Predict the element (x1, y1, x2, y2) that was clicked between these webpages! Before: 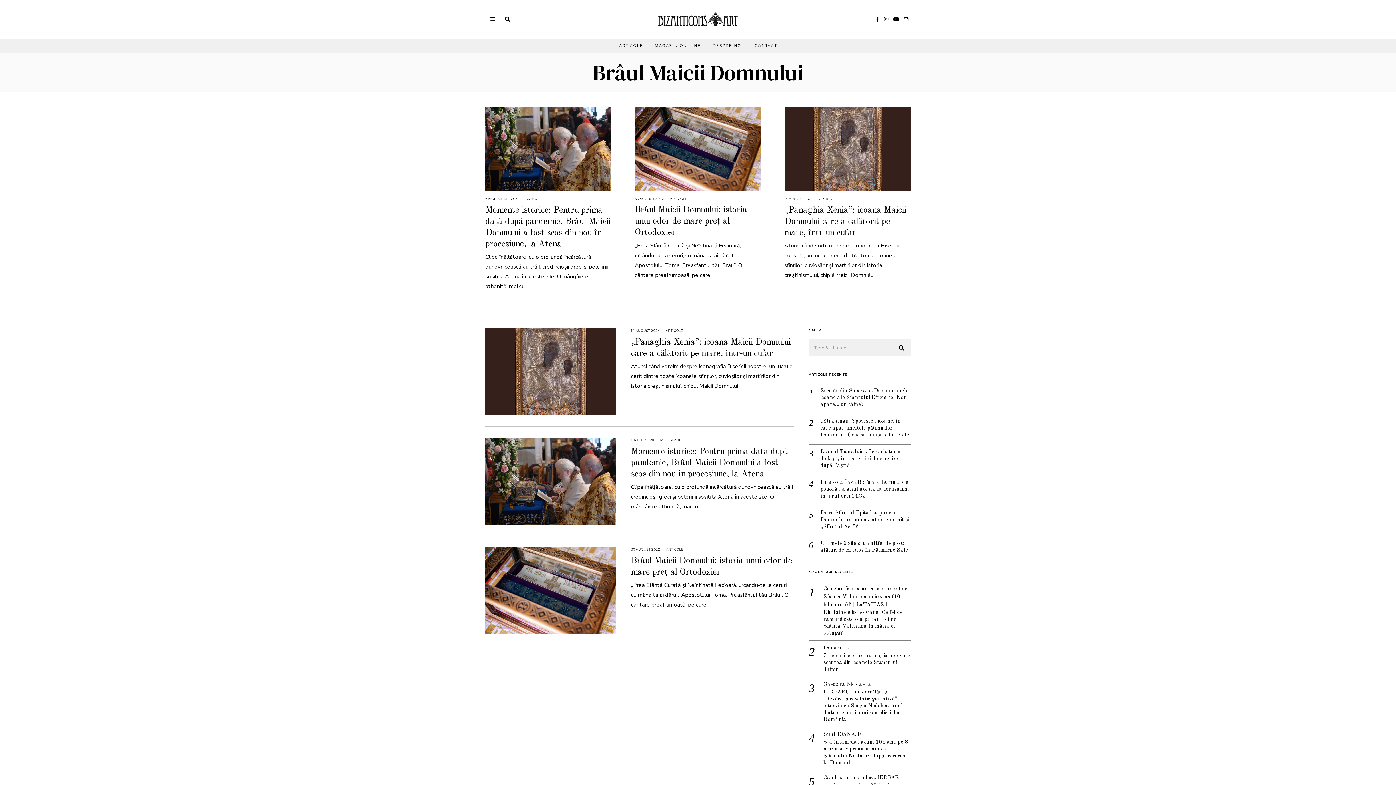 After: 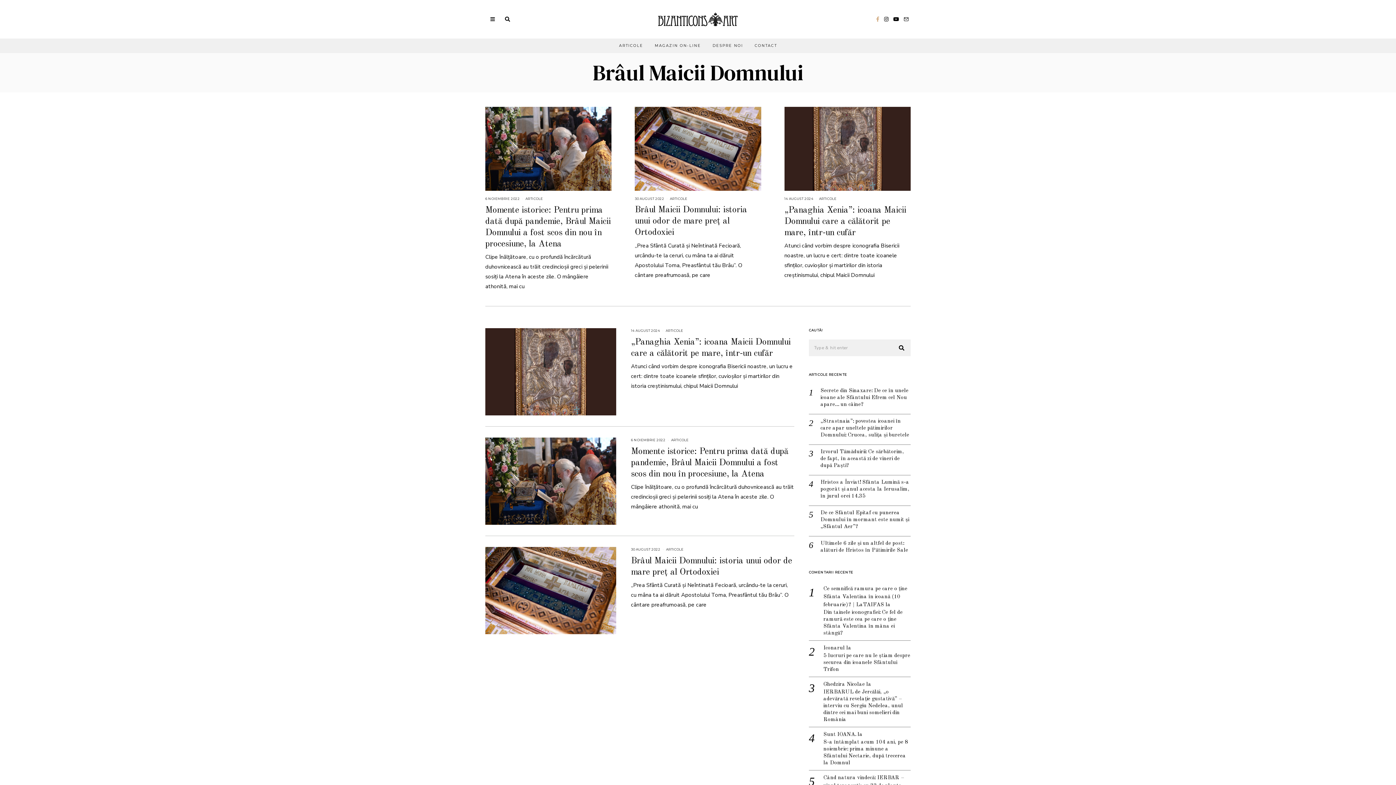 Action: bbox: (874, 14, 881, 23)